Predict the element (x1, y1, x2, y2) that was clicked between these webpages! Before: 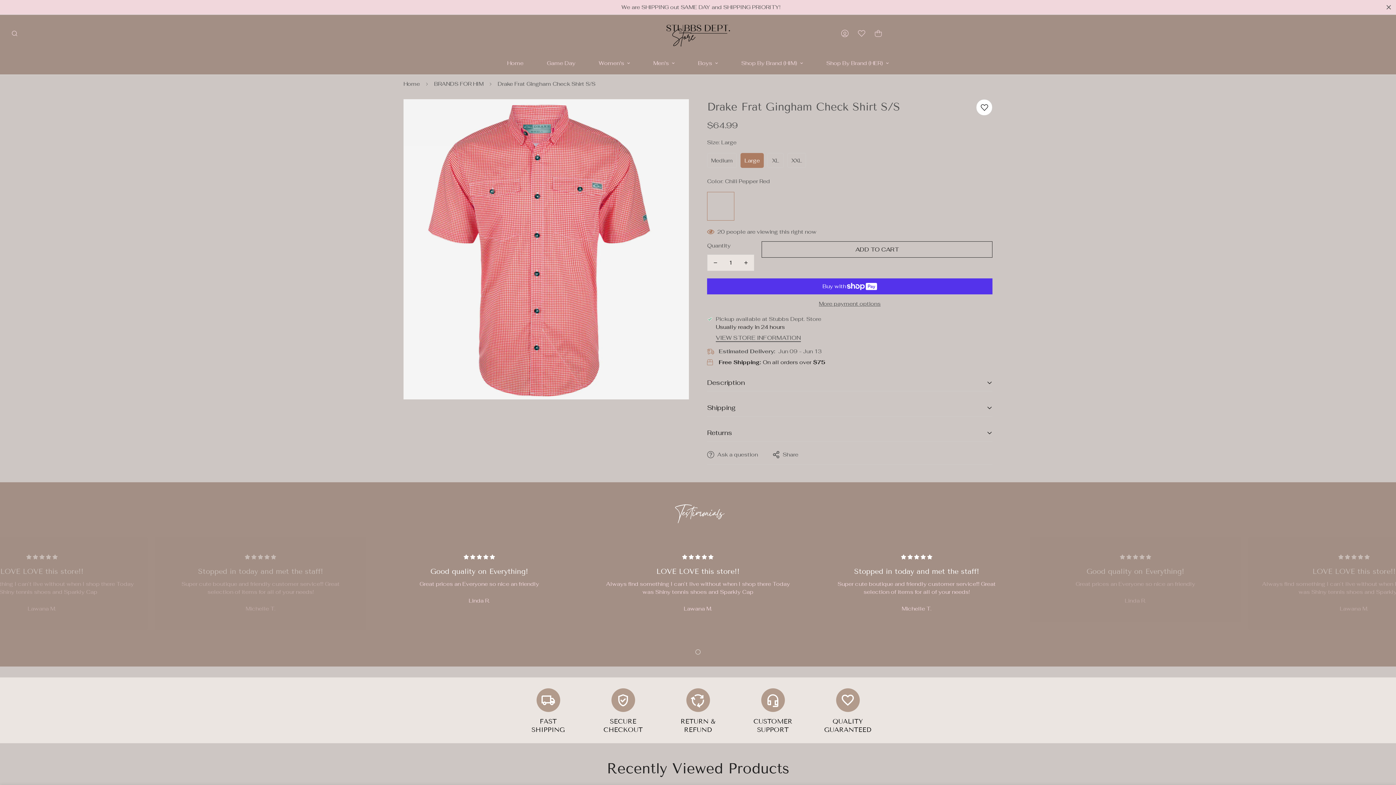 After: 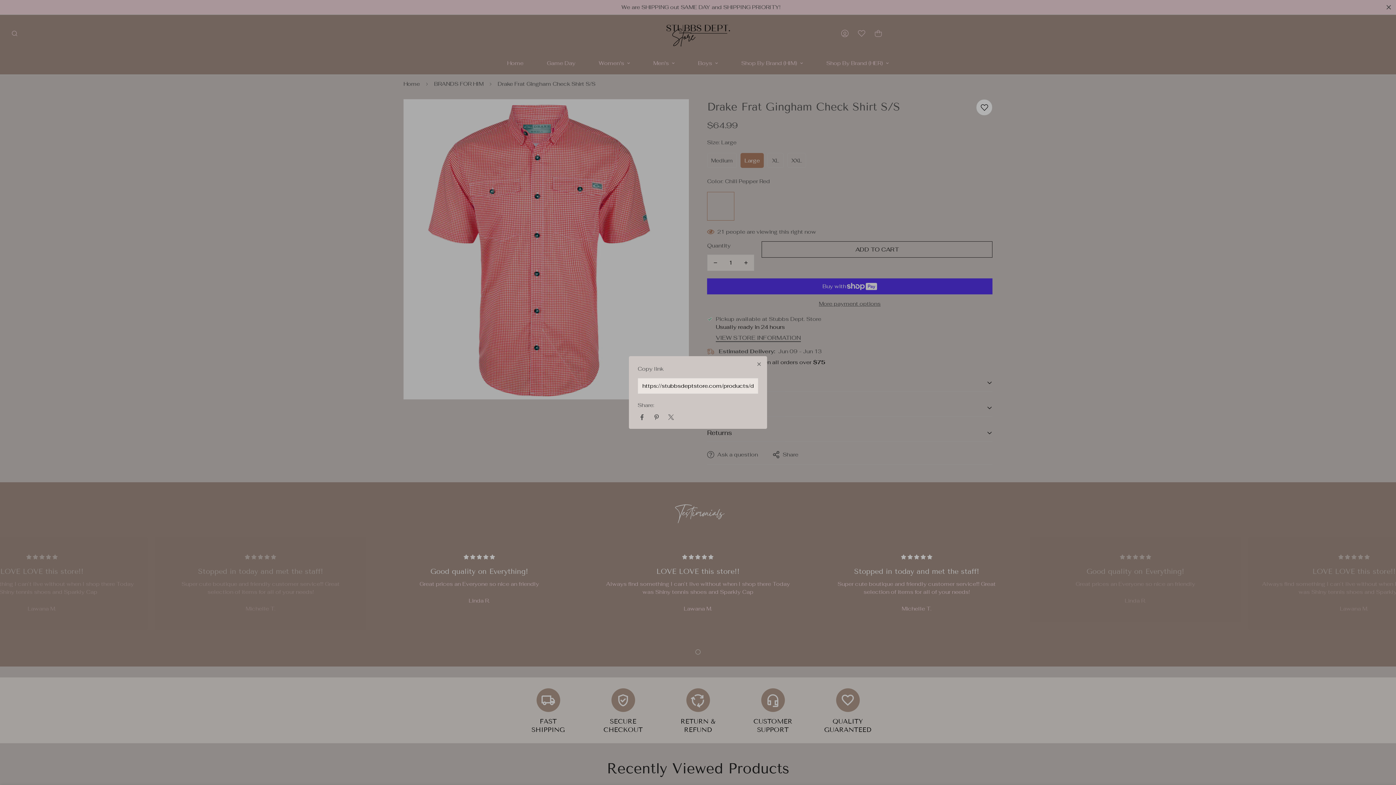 Action: bbox: (772, 451, 798, 459) label: Share